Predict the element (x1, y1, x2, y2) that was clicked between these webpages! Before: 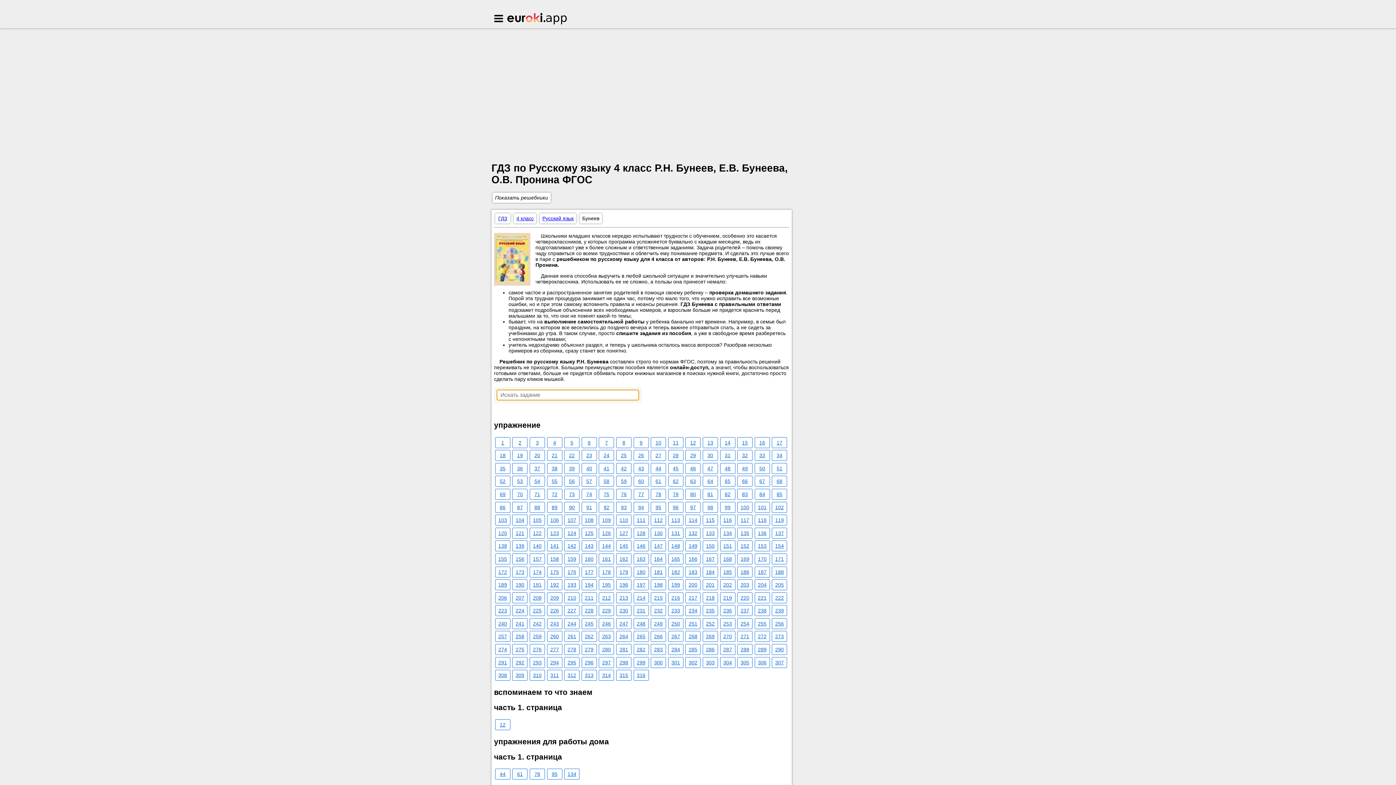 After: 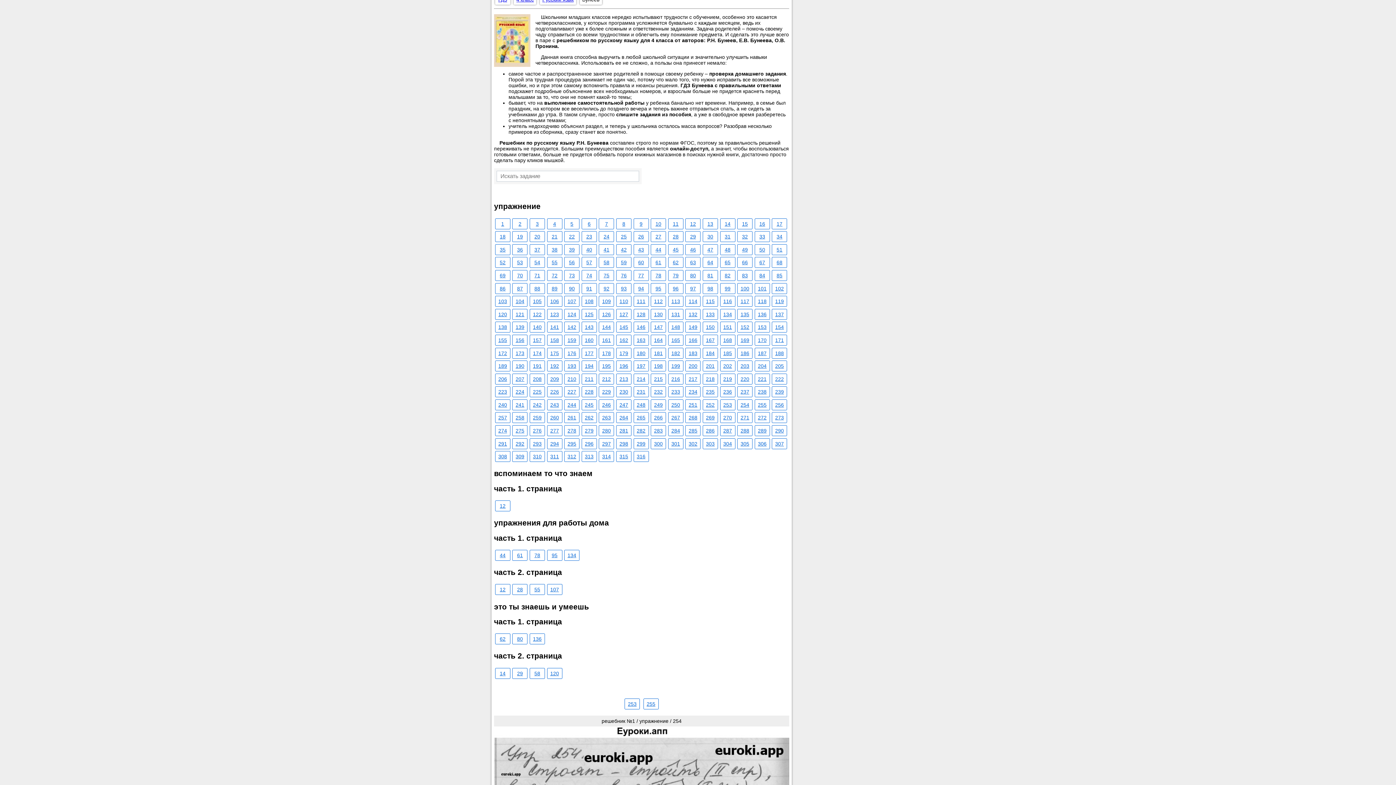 Action: label: 254 bbox: (737, 618, 752, 629)